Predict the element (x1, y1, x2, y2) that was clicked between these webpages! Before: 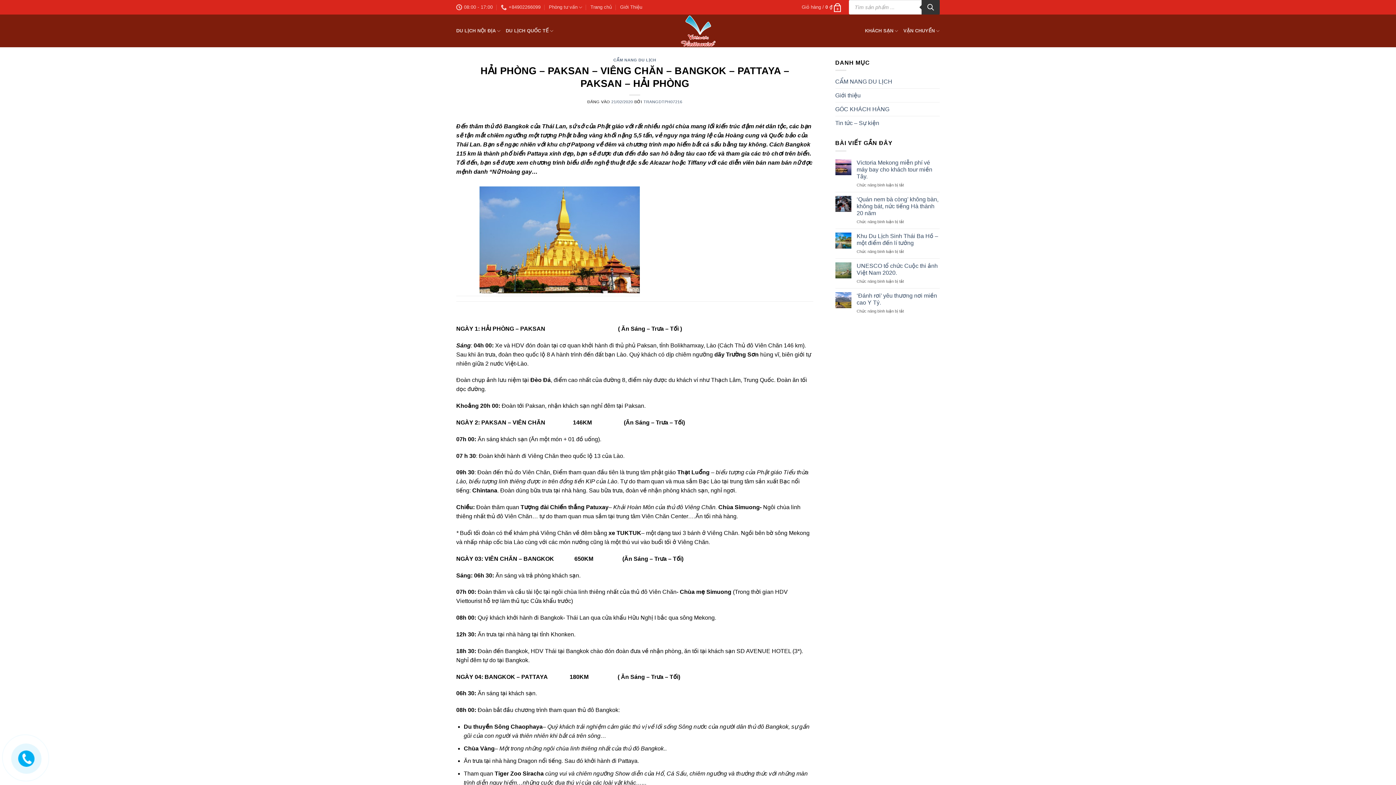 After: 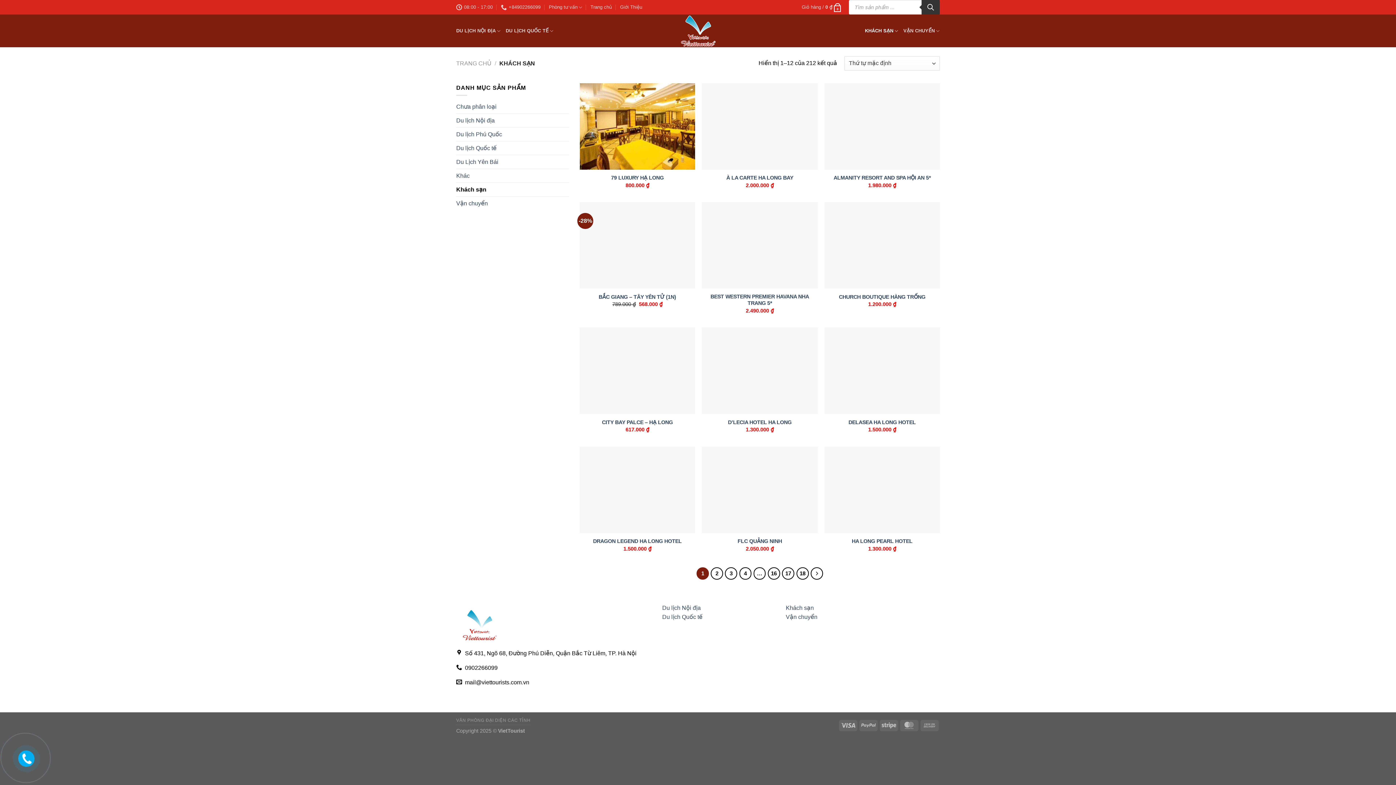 Action: bbox: (865, 23, 898, 38) label: KHÁCH SẠN